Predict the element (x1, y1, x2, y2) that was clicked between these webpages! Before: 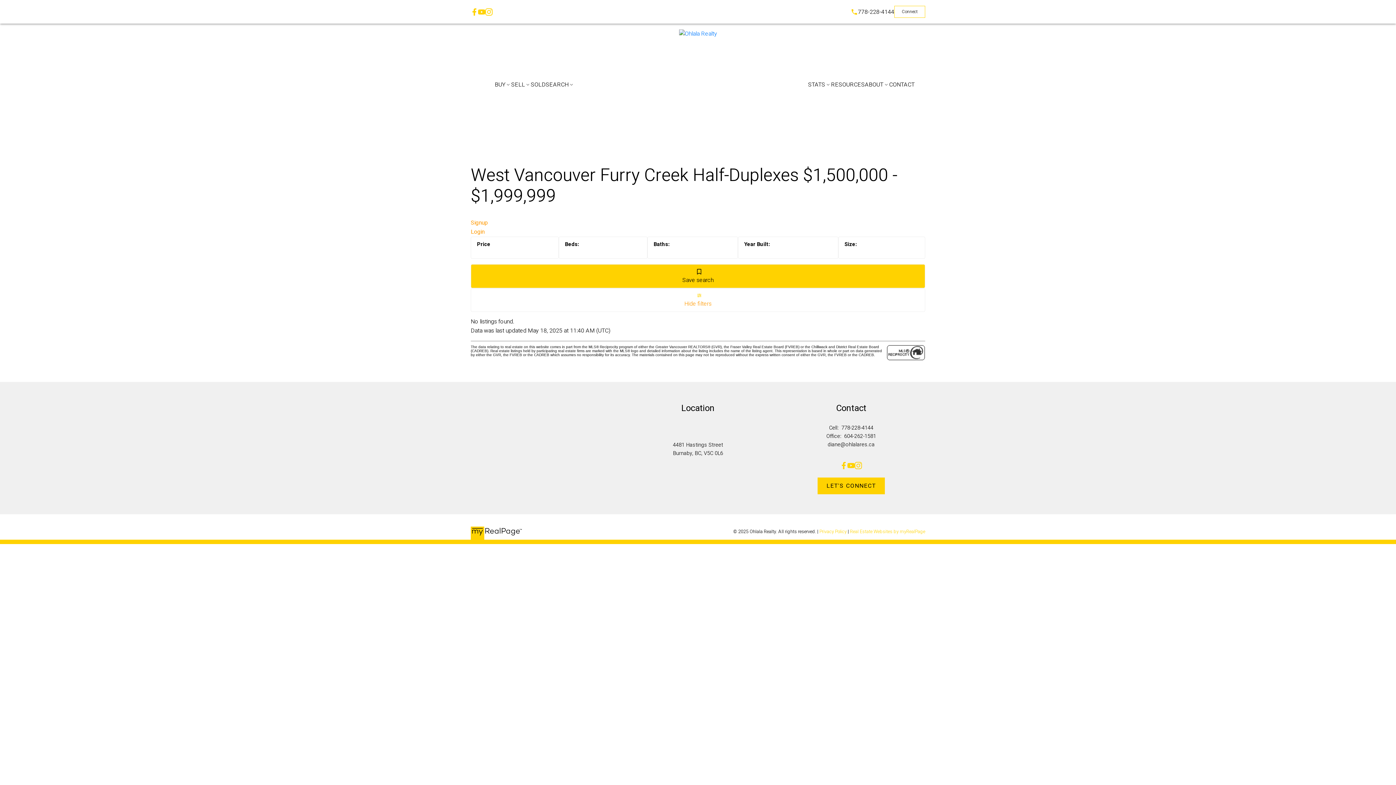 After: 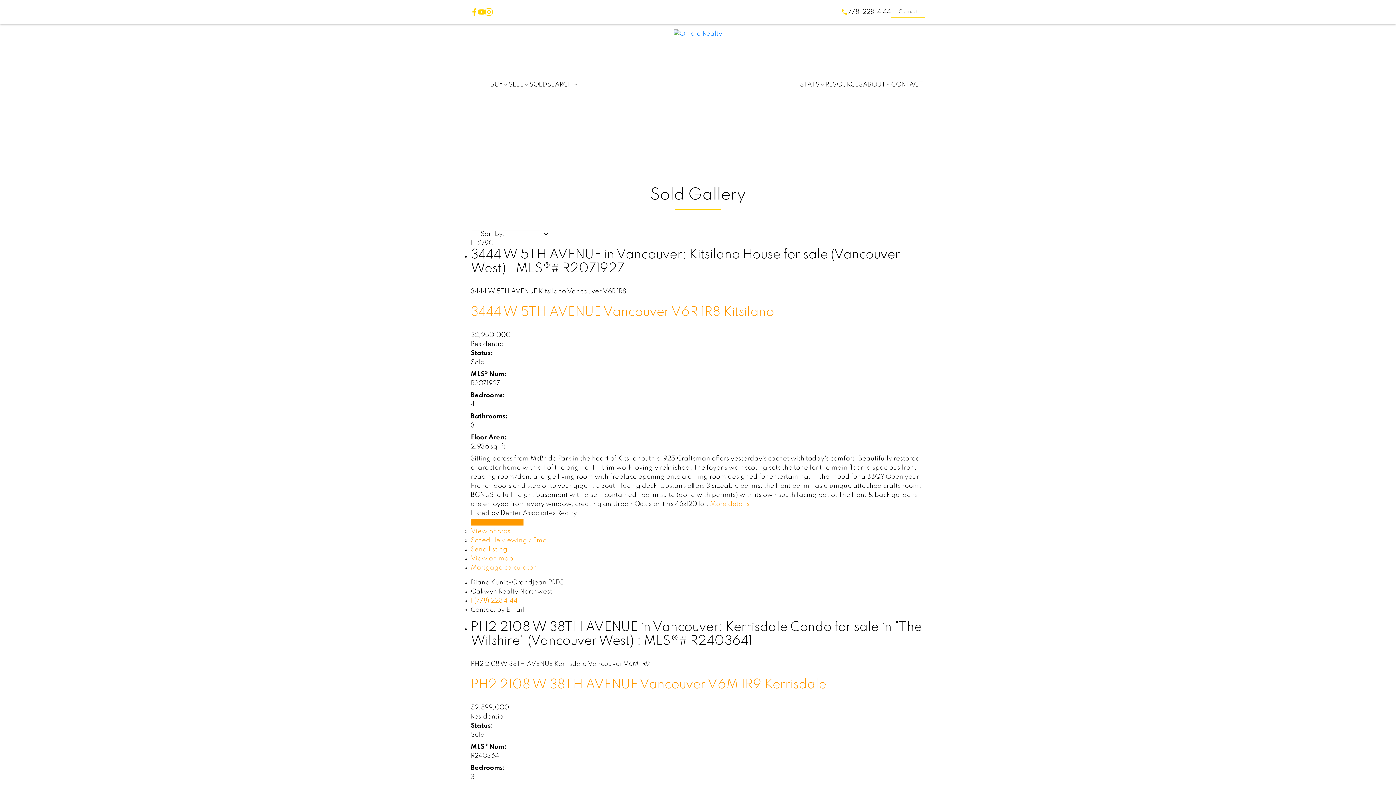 Action: bbox: (530, 78, 545, 90) label: SOLD